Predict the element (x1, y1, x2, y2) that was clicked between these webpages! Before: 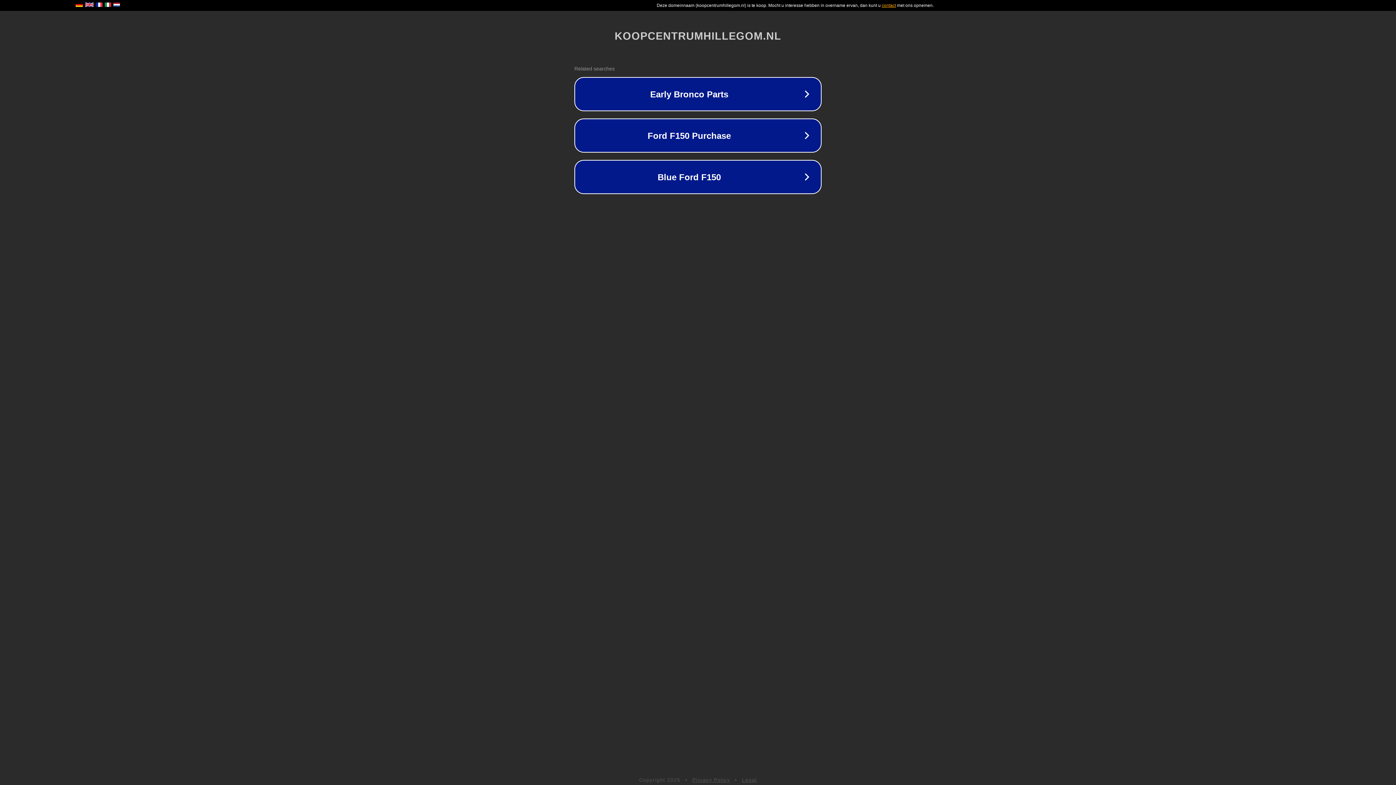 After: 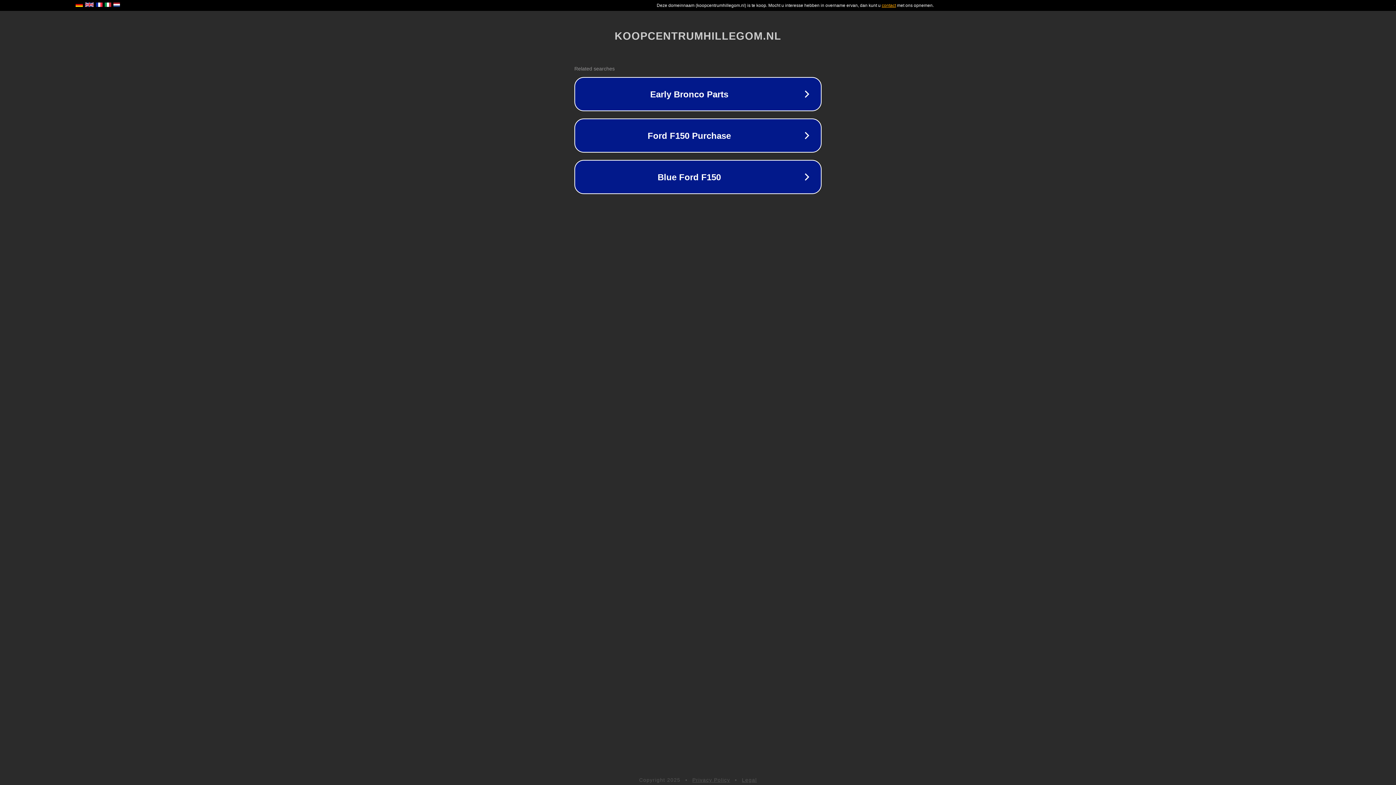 Action: bbox: (692, 777, 730, 783) label: Privacy Policy